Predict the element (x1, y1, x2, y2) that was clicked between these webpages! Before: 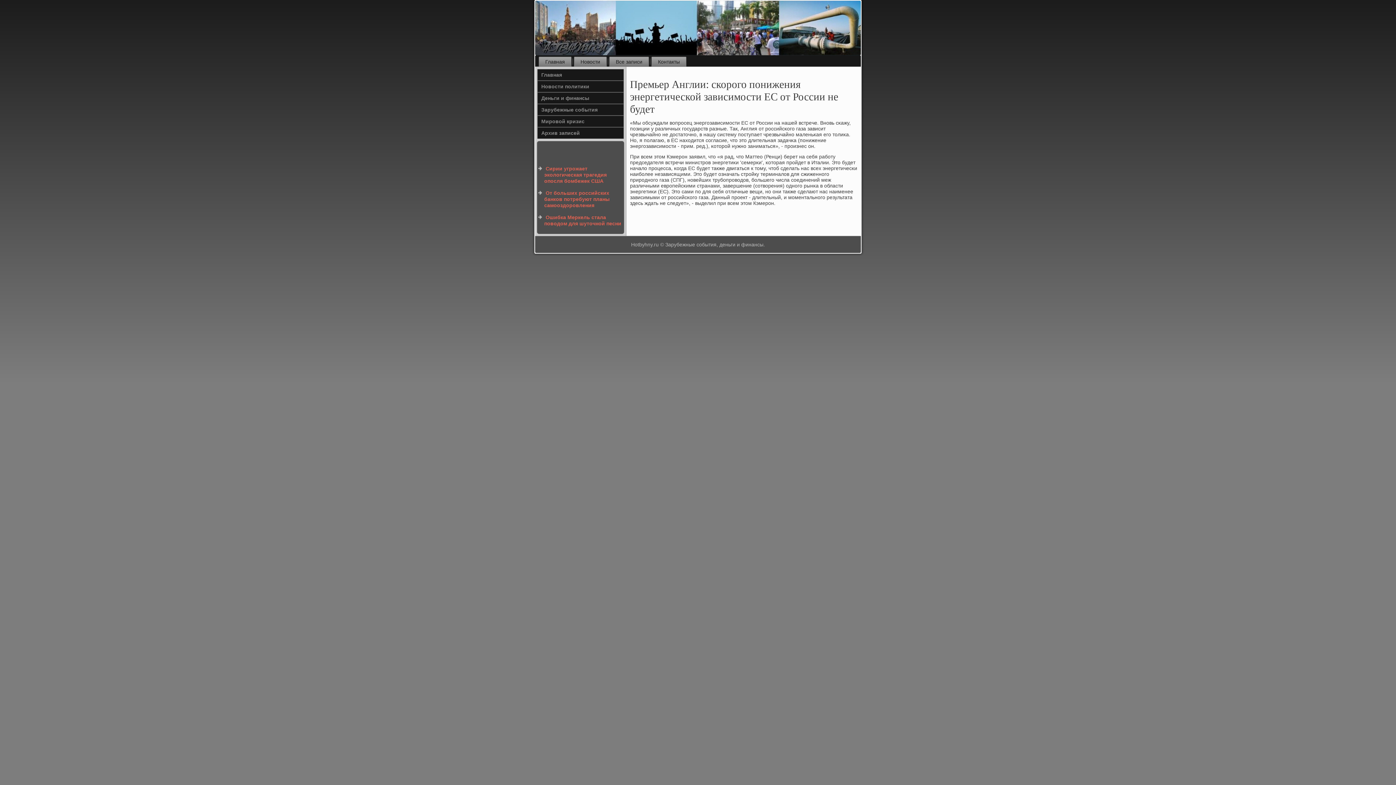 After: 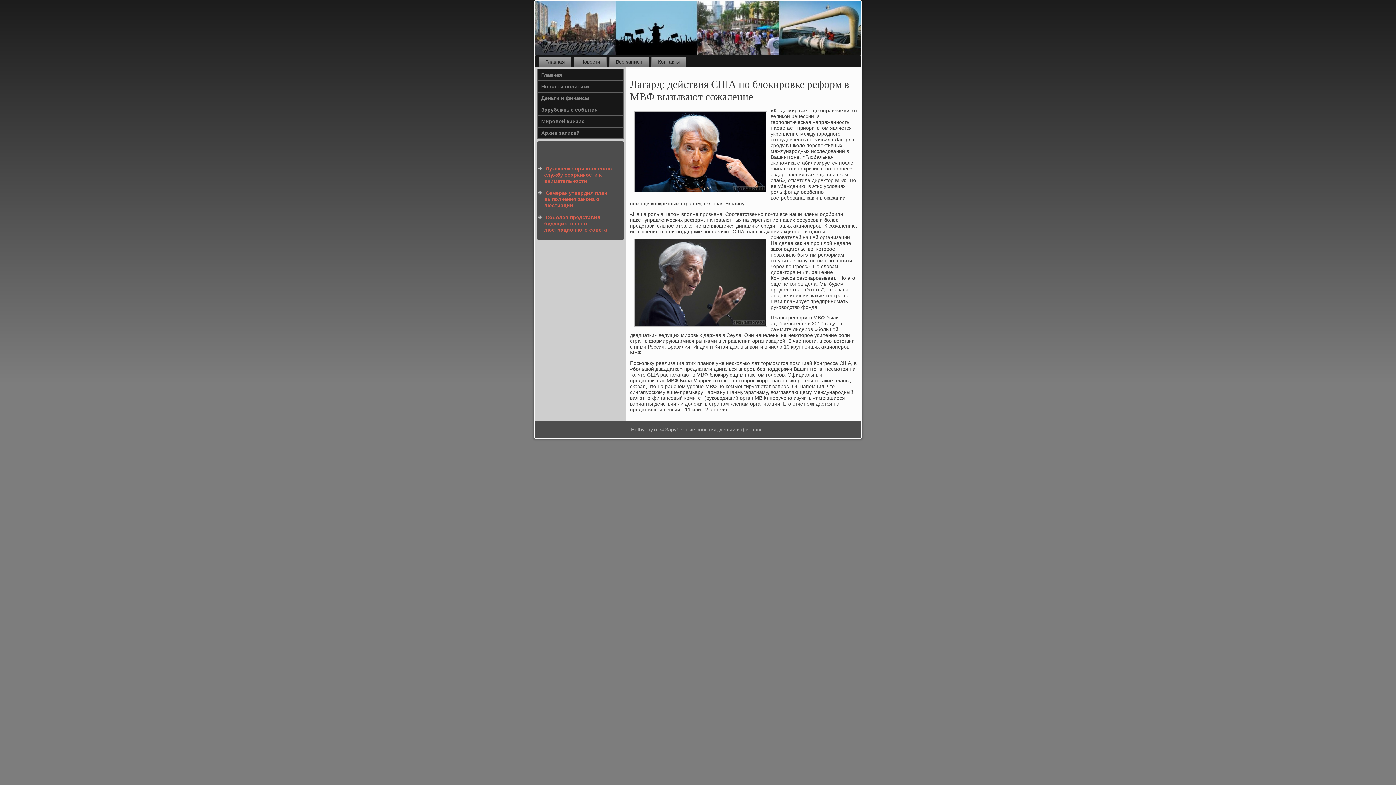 Action: bbox: (537, 92, 624, 104) label: Деньги и финансы